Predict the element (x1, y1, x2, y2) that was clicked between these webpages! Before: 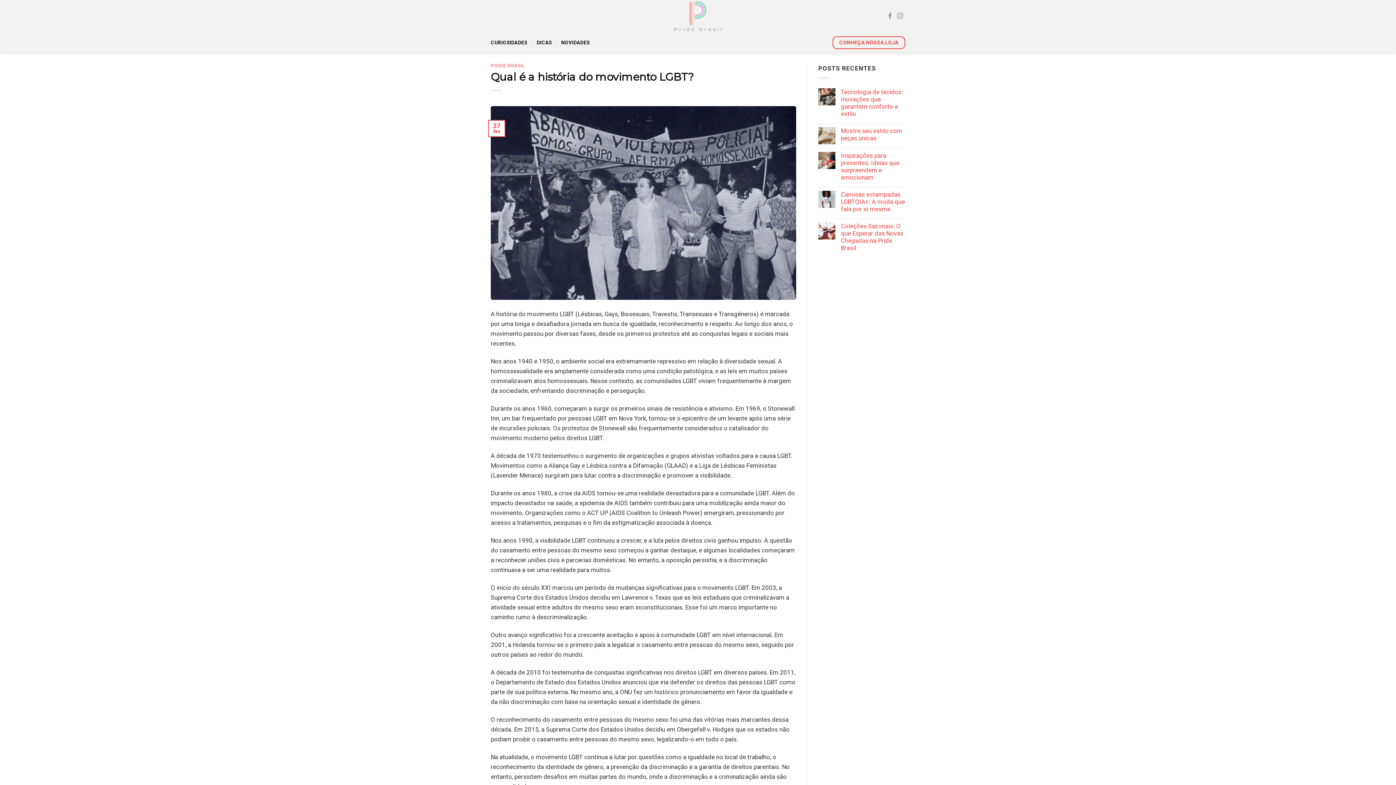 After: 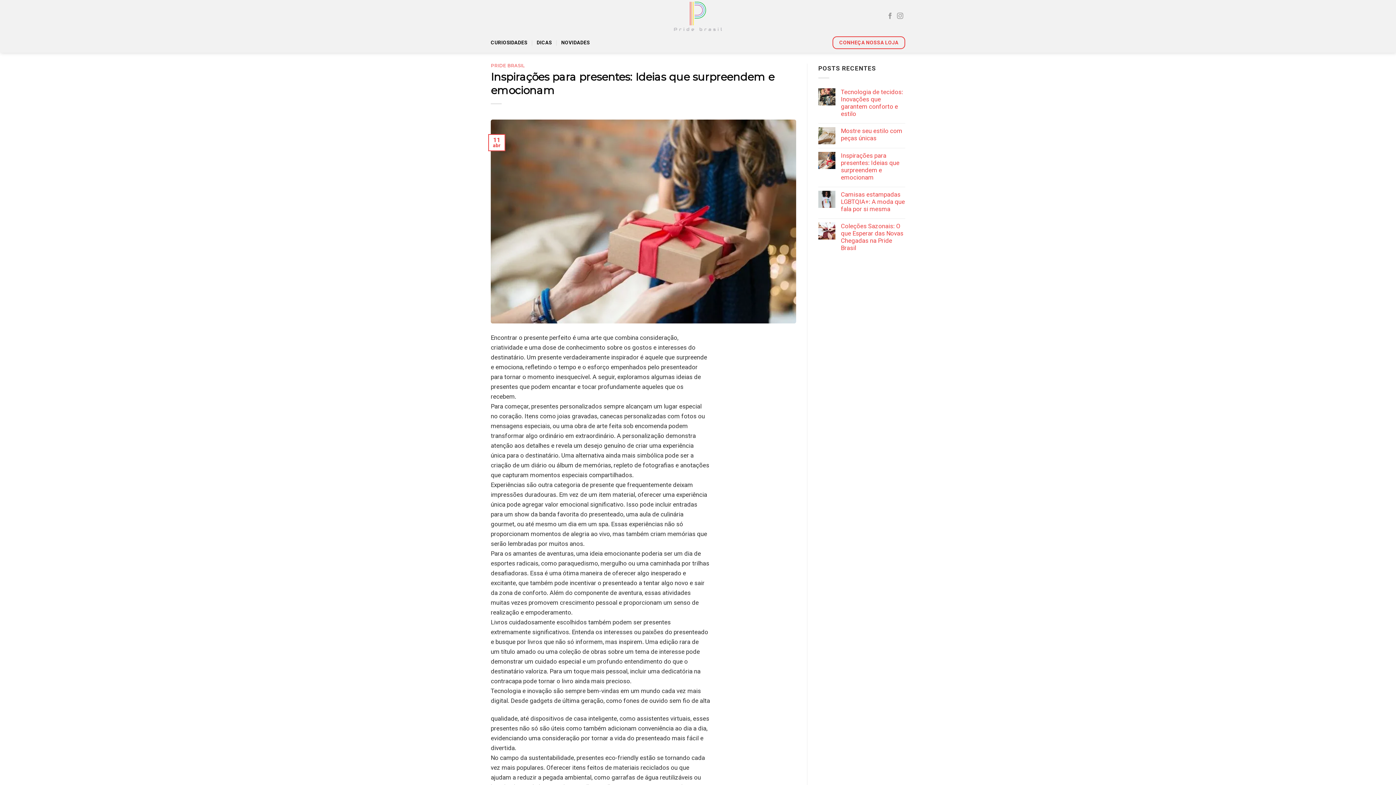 Action: label: Inspirações para presentes: Ideias que surpreendem e emocionam bbox: (841, 152, 905, 181)